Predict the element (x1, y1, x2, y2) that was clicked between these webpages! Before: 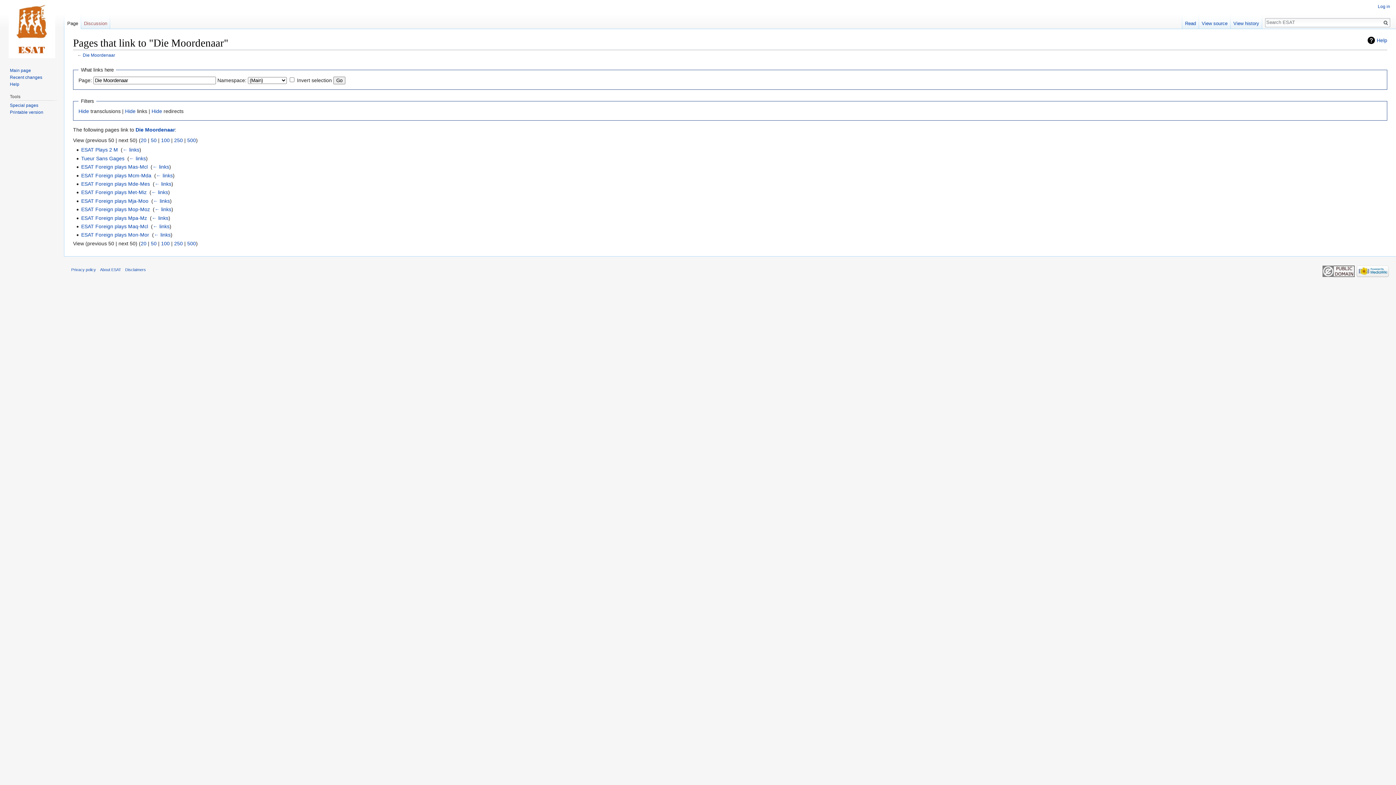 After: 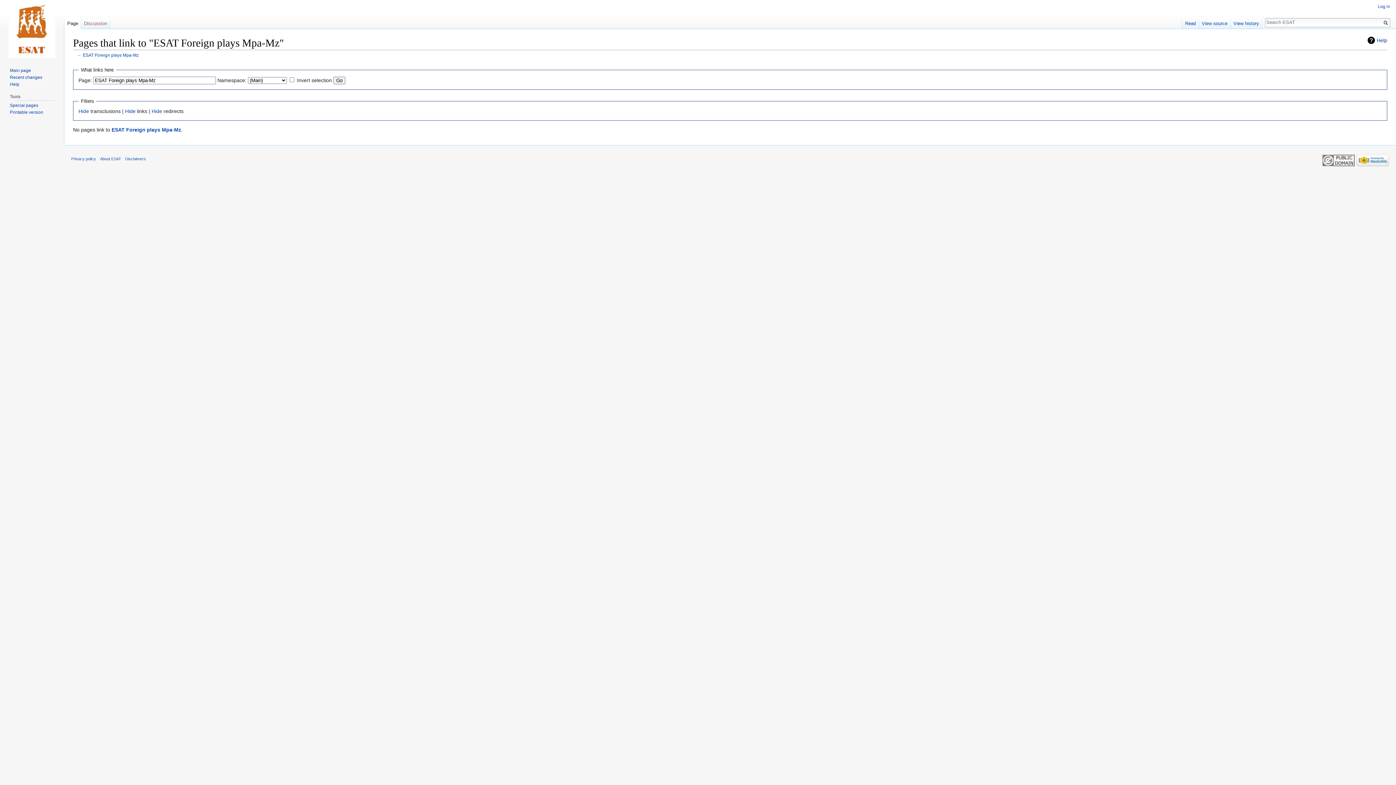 Action: label: ← links bbox: (151, 215, 168, 220)